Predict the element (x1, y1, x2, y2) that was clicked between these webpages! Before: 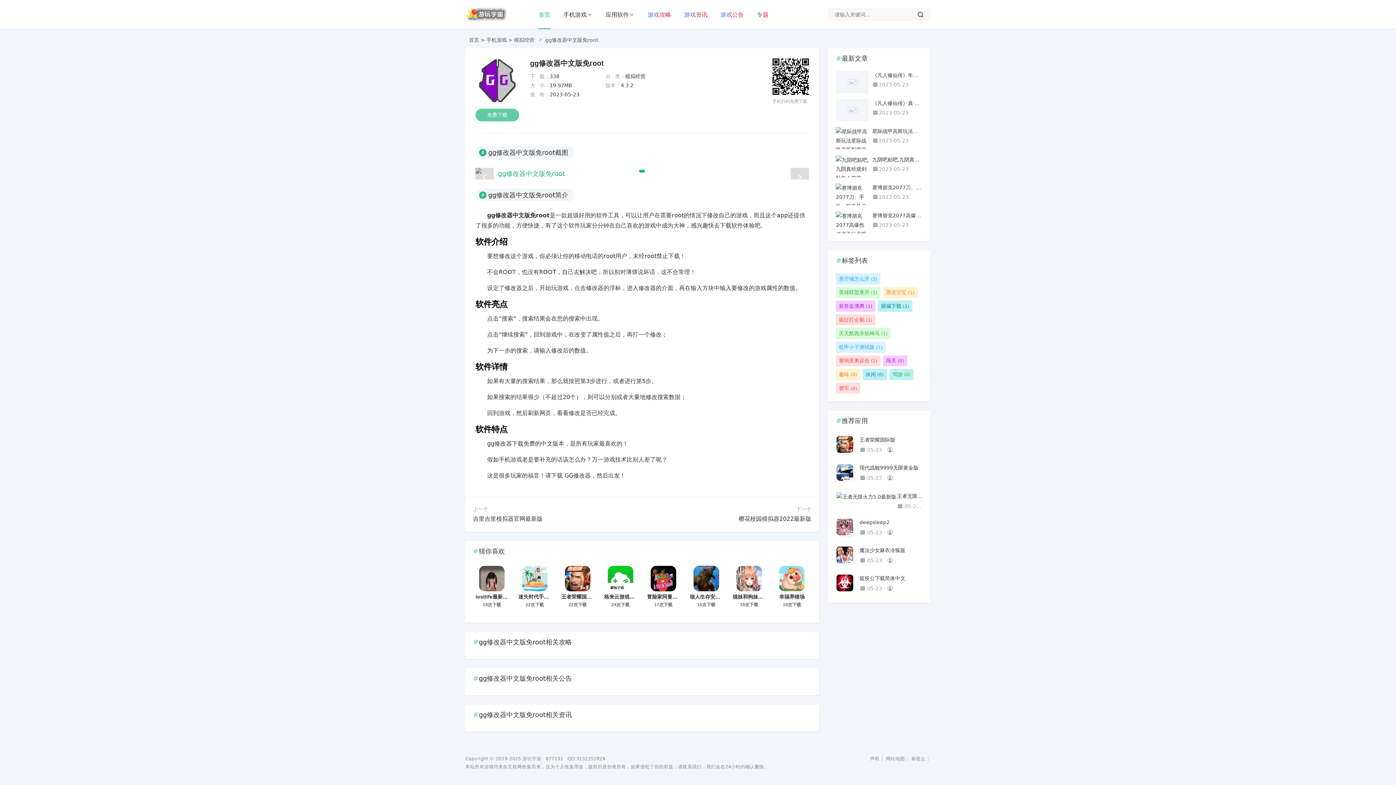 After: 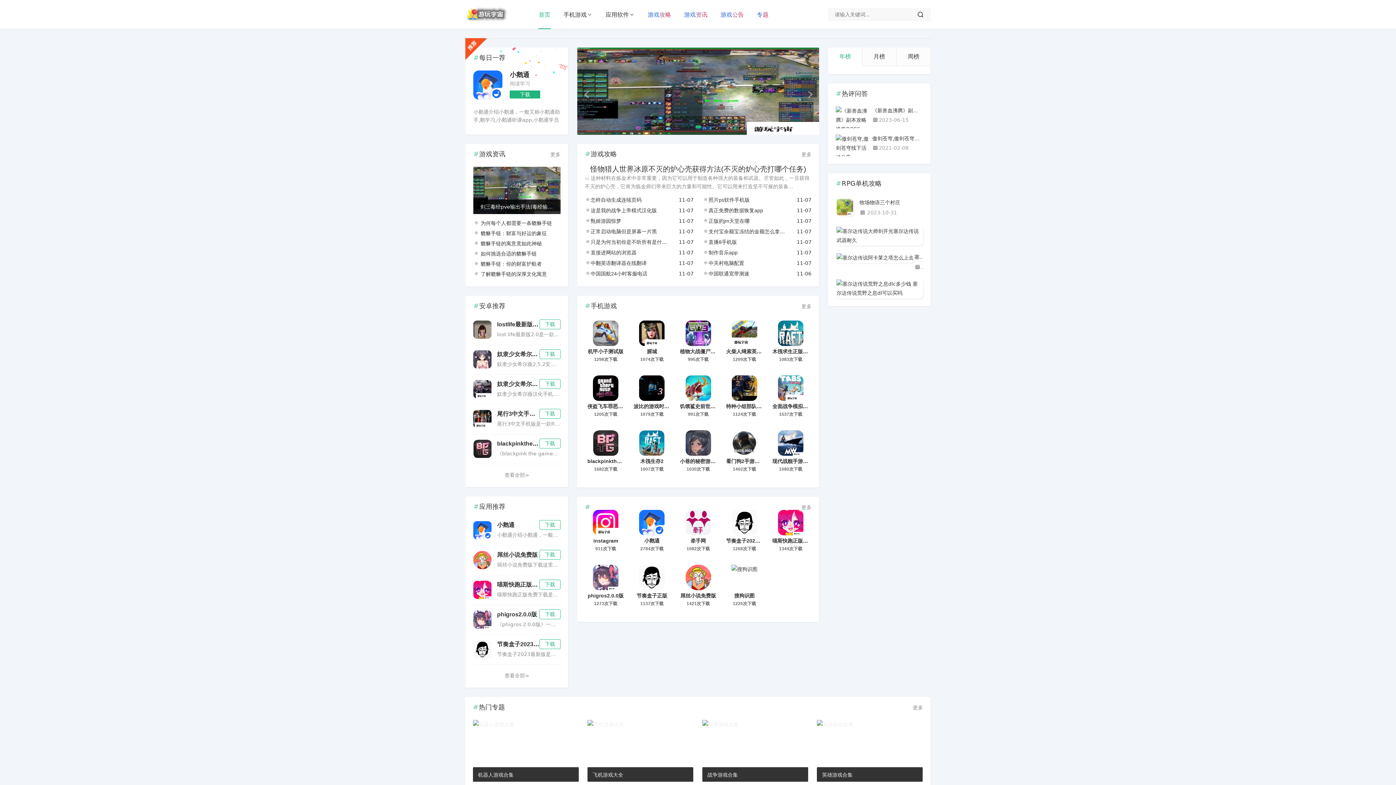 Action: label: 首页 bbox: (532, 0, 557, 29)